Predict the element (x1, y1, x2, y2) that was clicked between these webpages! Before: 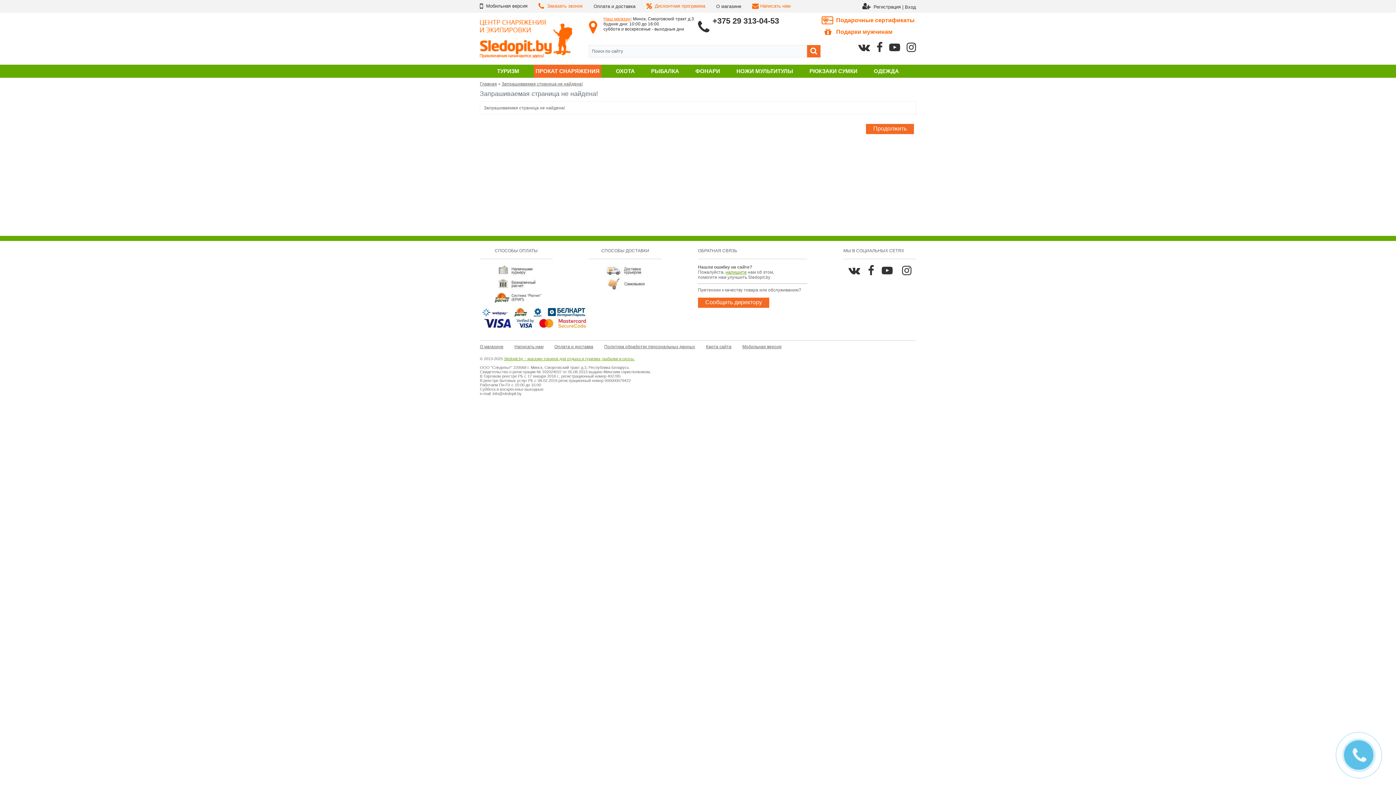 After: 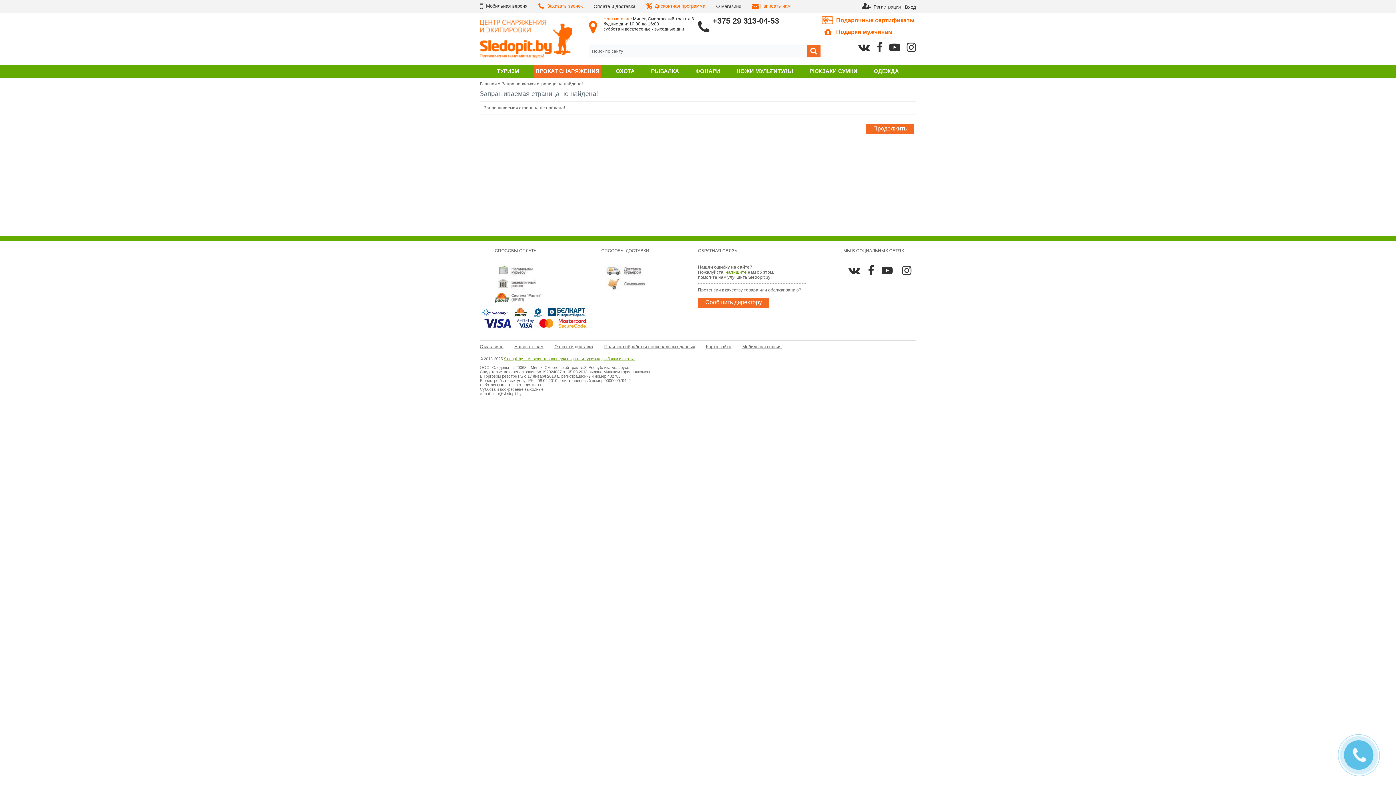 Action: label: Сообщить директору bbox: (698, 297, 769, 308)